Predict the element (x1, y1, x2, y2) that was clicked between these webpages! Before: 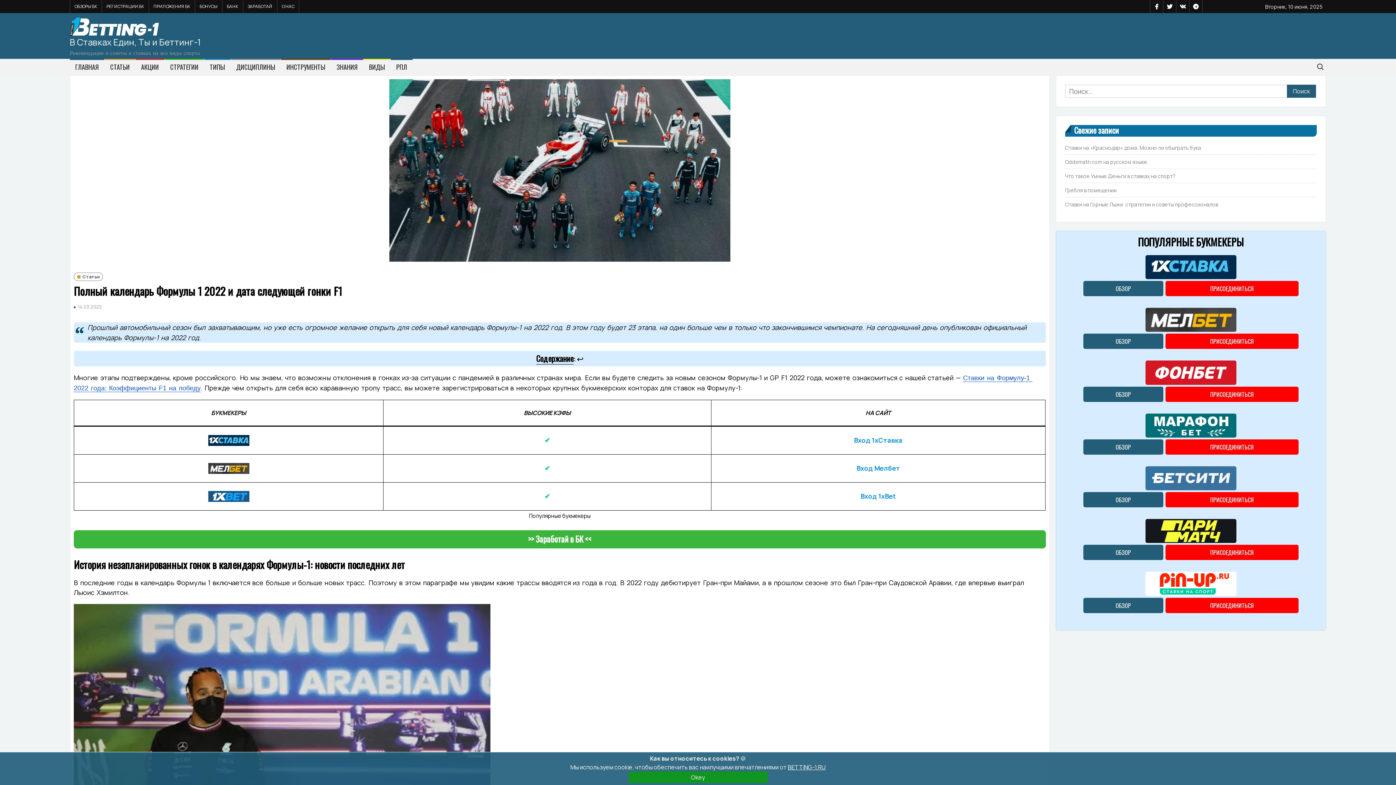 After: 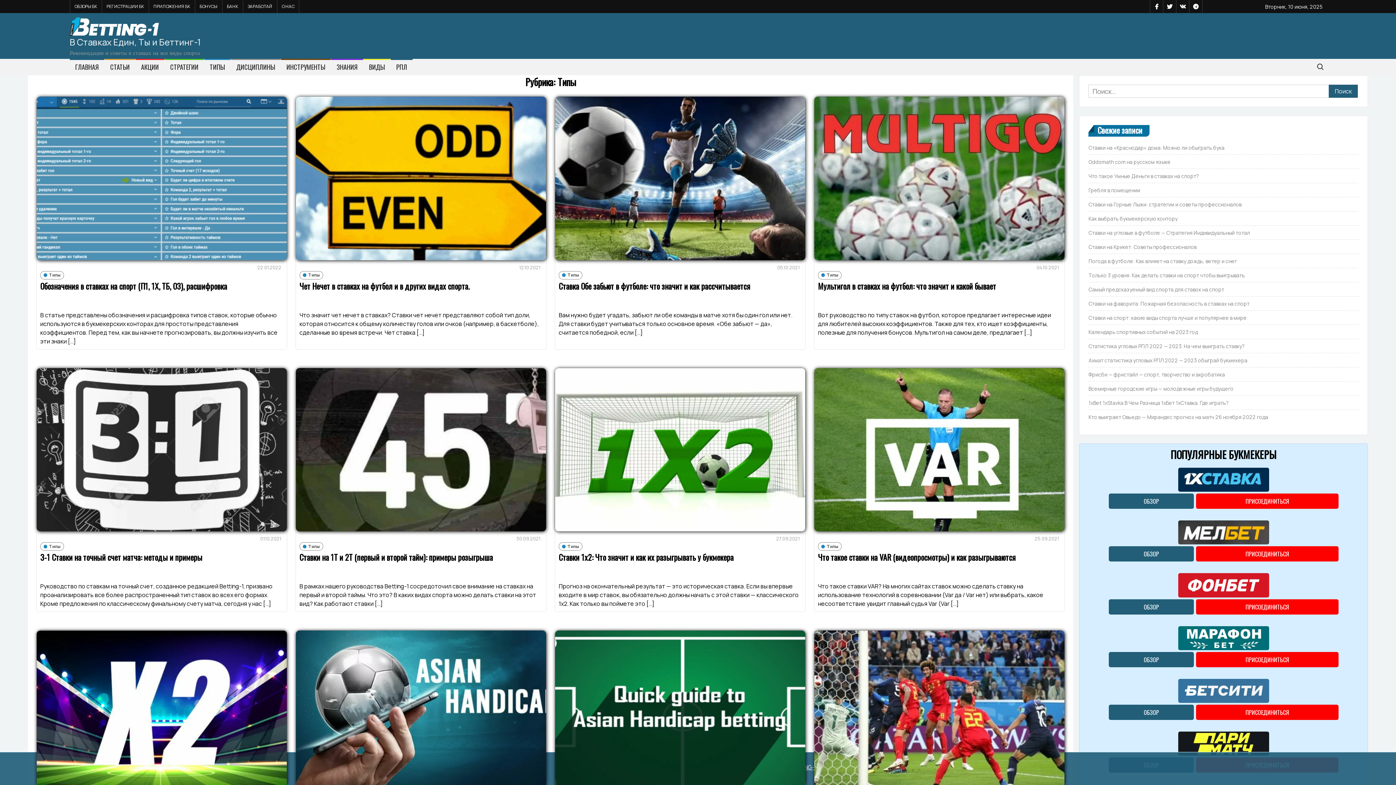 Action: label: ТИПЫ bbox: (204, 59, 230, 75)